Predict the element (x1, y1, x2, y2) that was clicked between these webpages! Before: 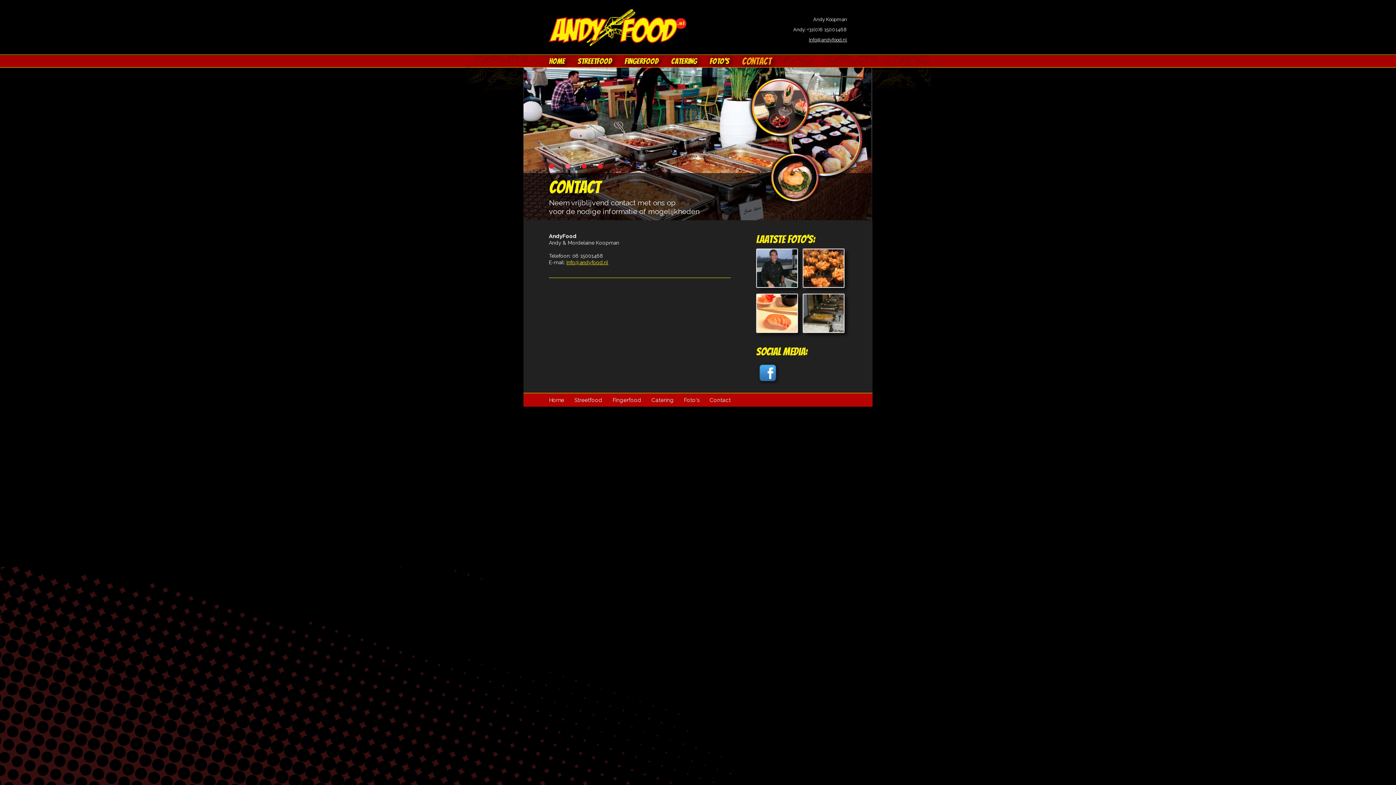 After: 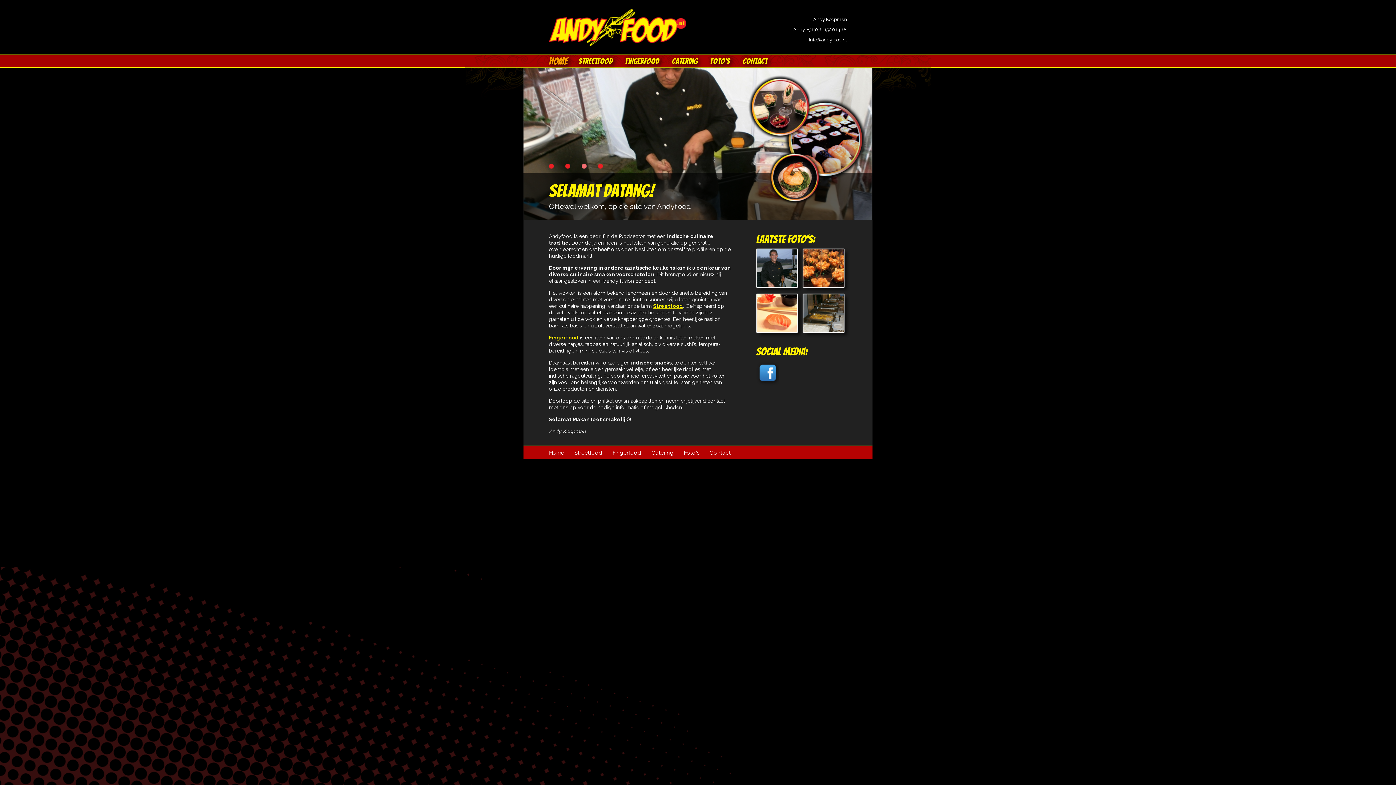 Action: label: Home bbox: (545, 393, 568, 406)